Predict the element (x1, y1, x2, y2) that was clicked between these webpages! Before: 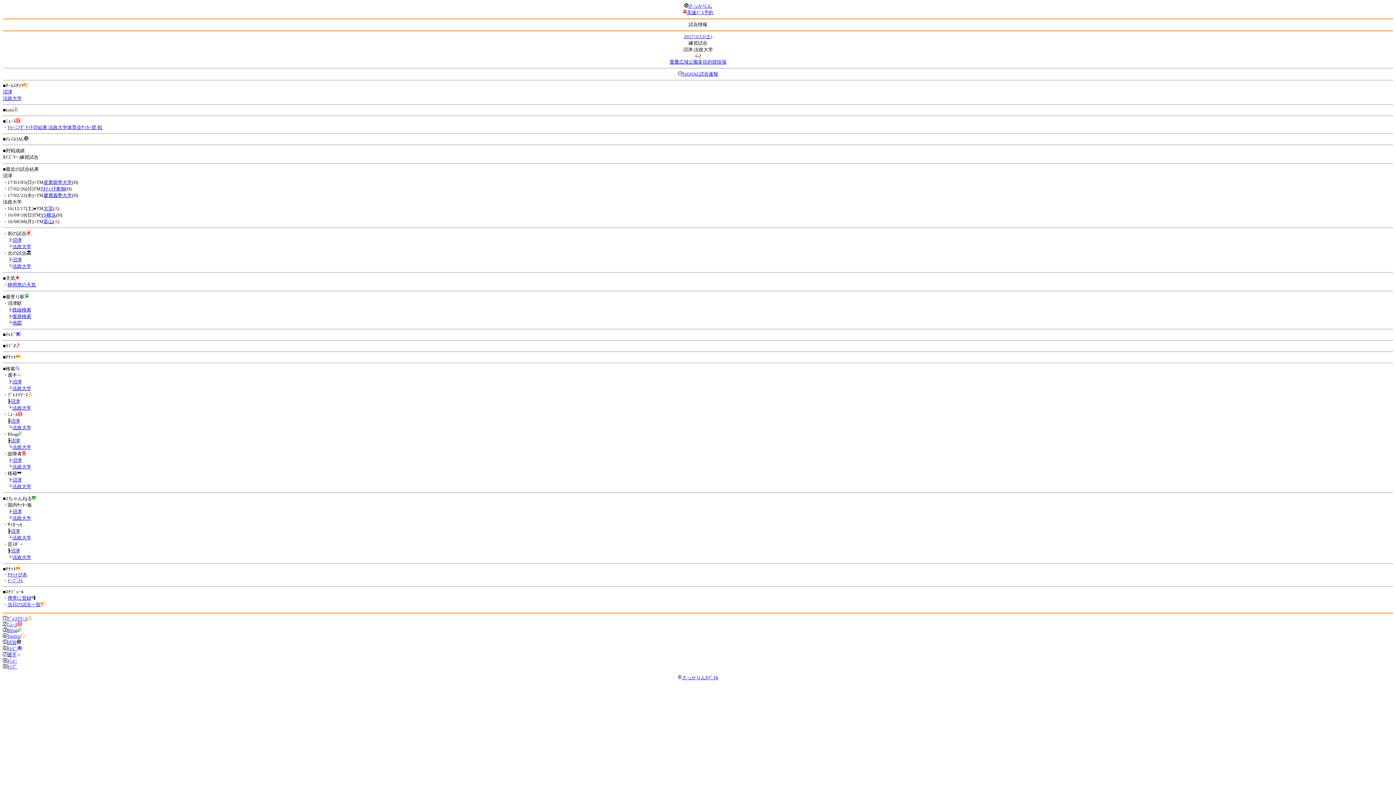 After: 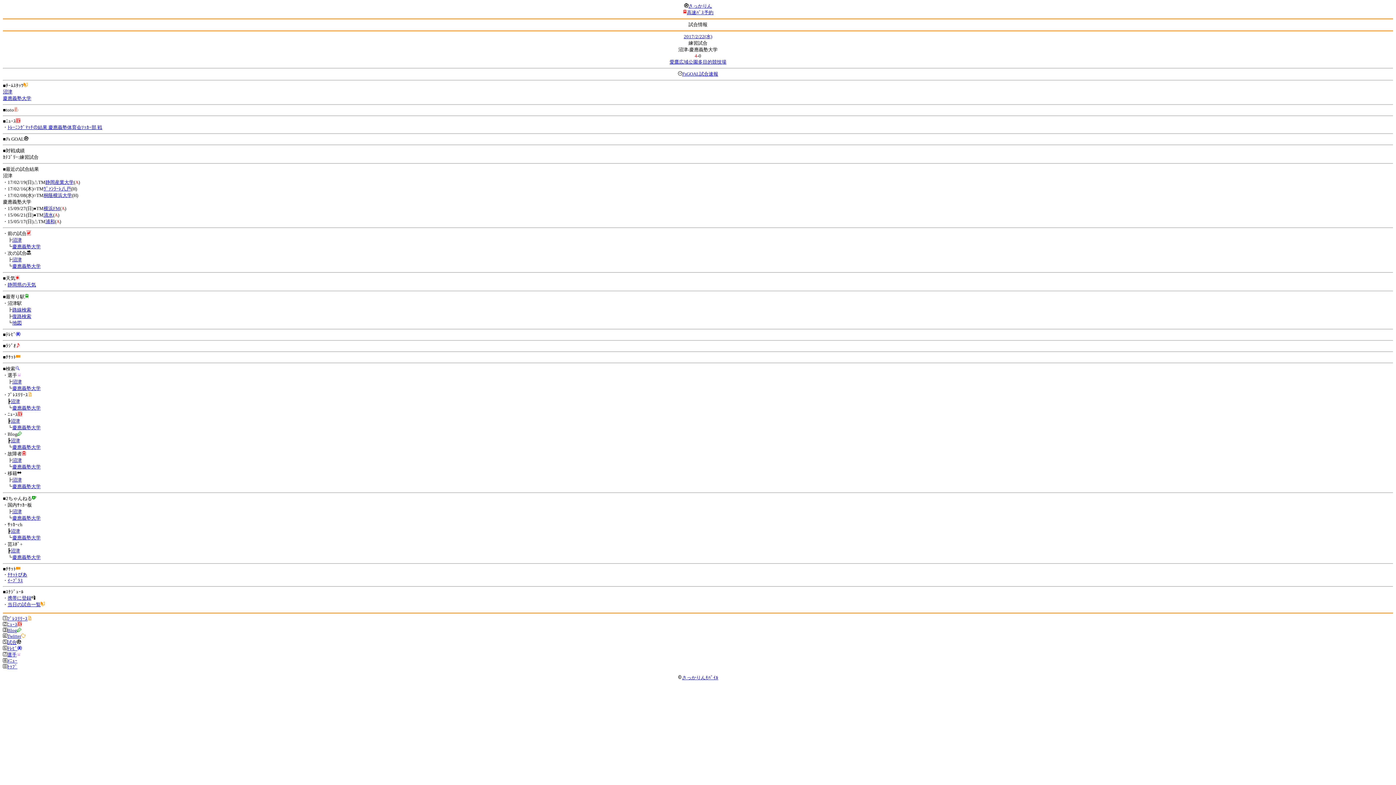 Action: label: 慶應義塾大学 bbox: (43, 192, 72, 198)